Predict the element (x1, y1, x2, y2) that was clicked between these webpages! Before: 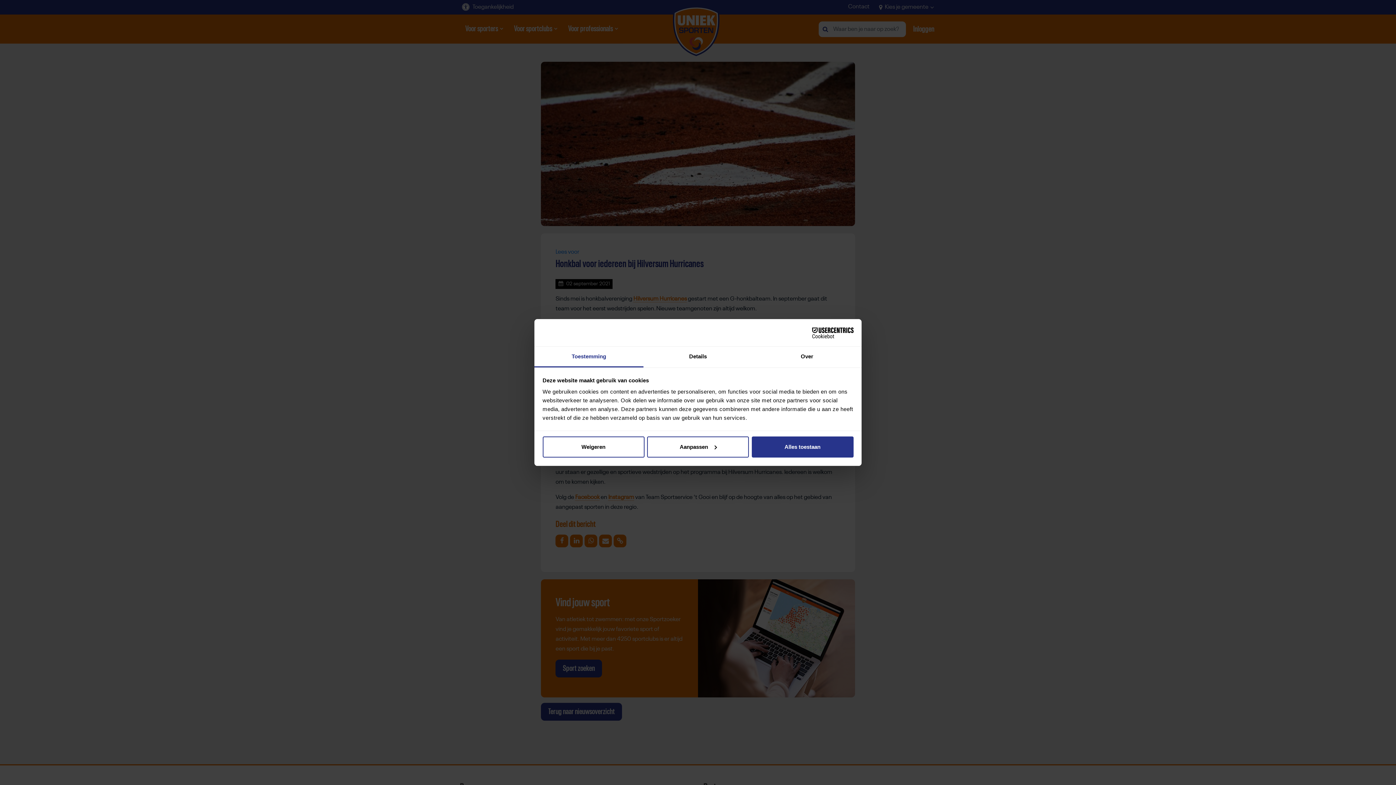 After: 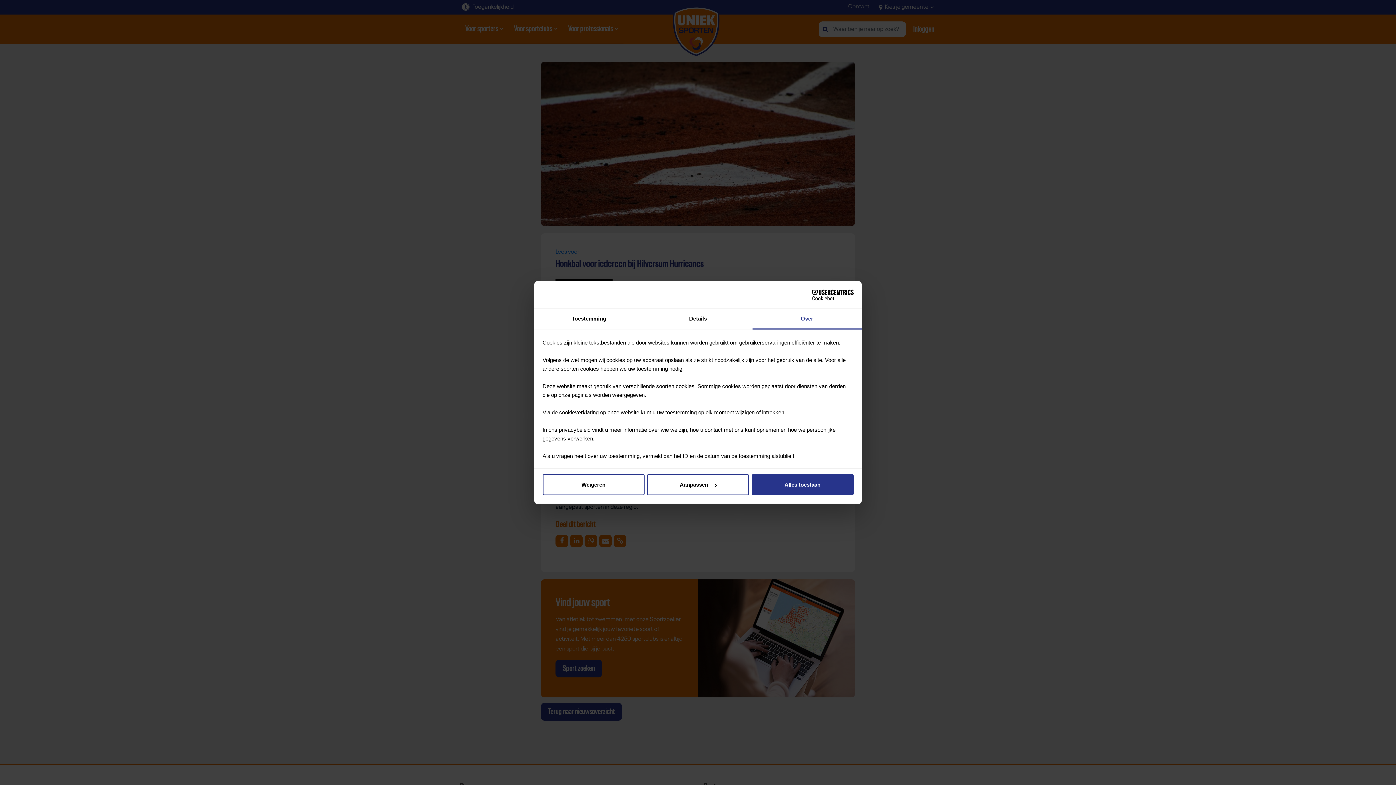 Action: label: Over bbox: (752, 346, 861, 367)